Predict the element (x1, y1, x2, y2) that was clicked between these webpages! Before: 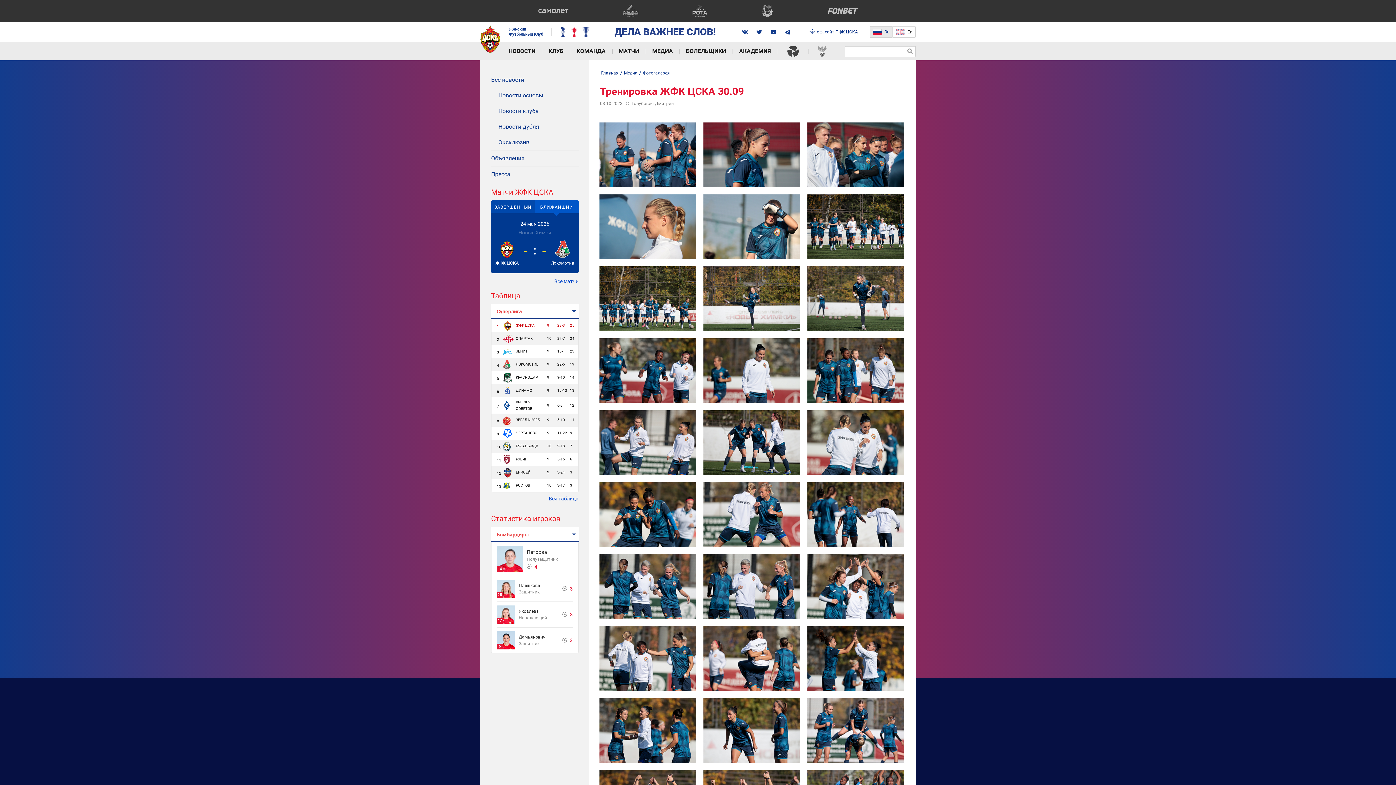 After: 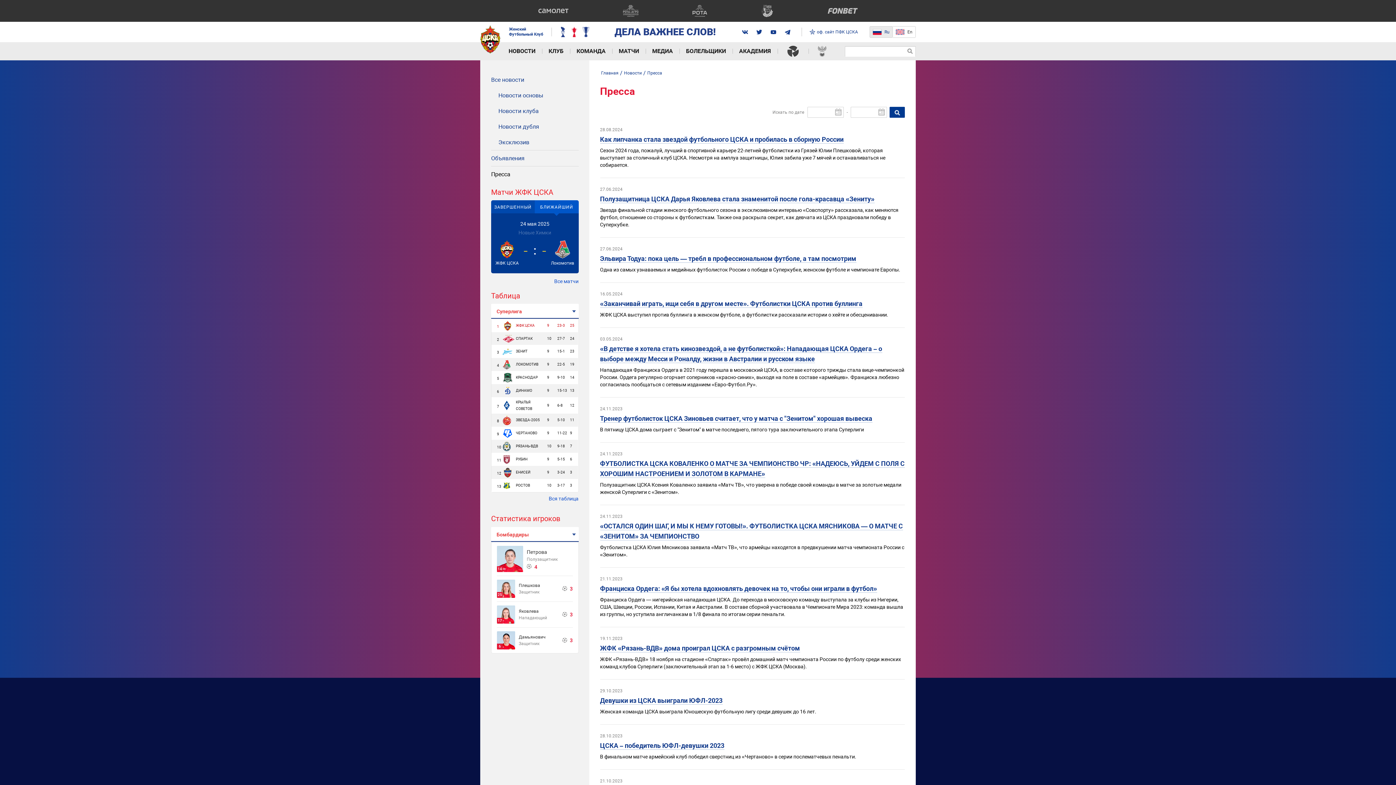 Action: label: Пресса bbox: (491, 166, 578, 182)